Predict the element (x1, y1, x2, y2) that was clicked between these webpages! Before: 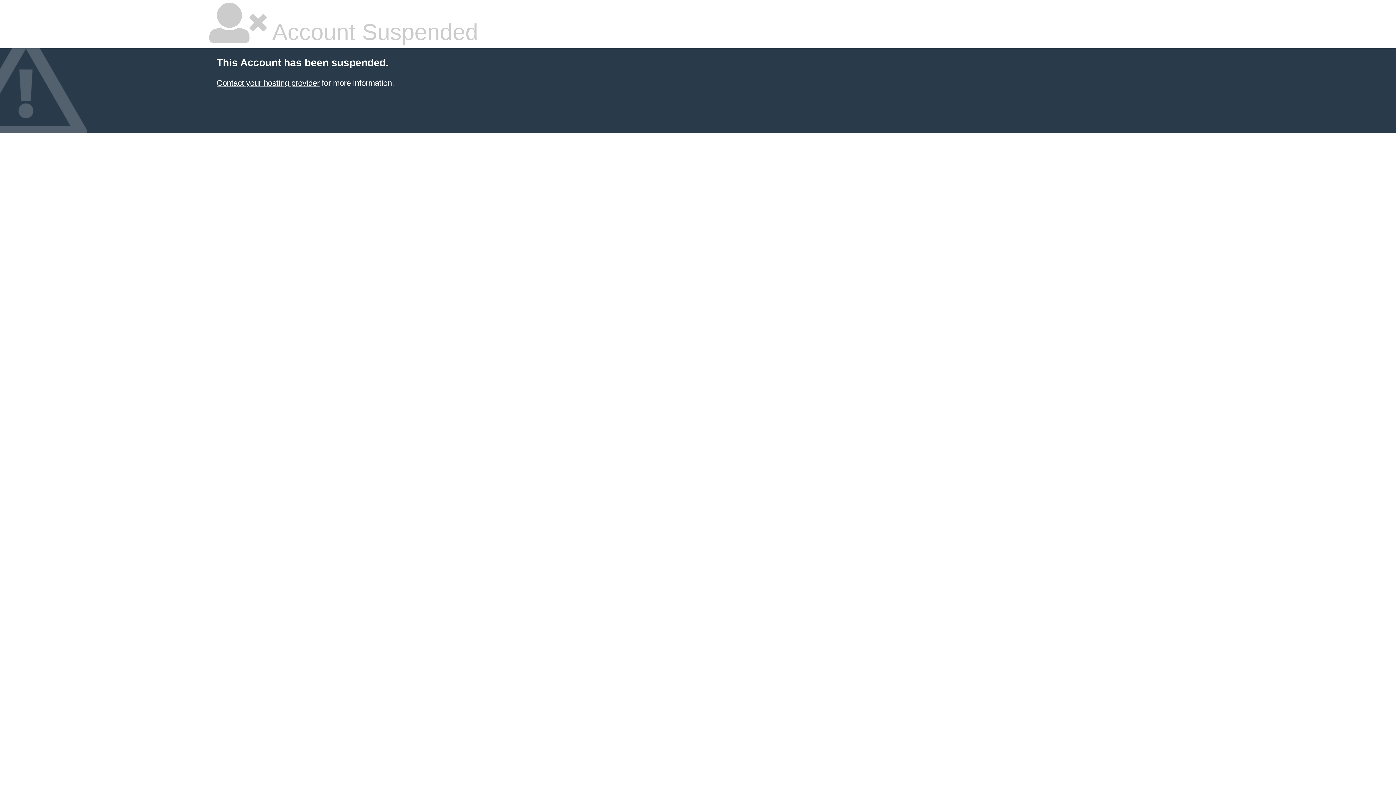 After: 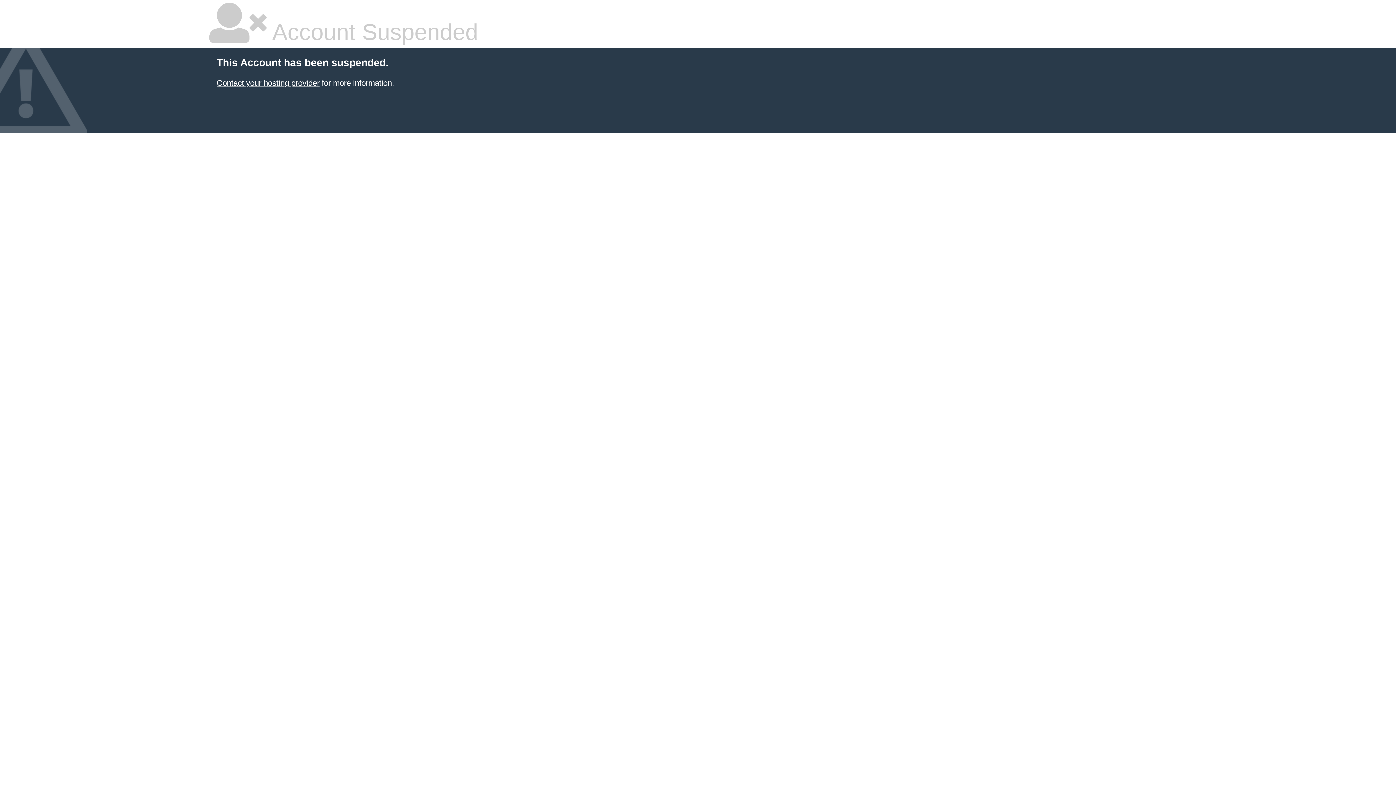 Action: bbox: (216, 78, 319, 87) label: Contact your hosting provider